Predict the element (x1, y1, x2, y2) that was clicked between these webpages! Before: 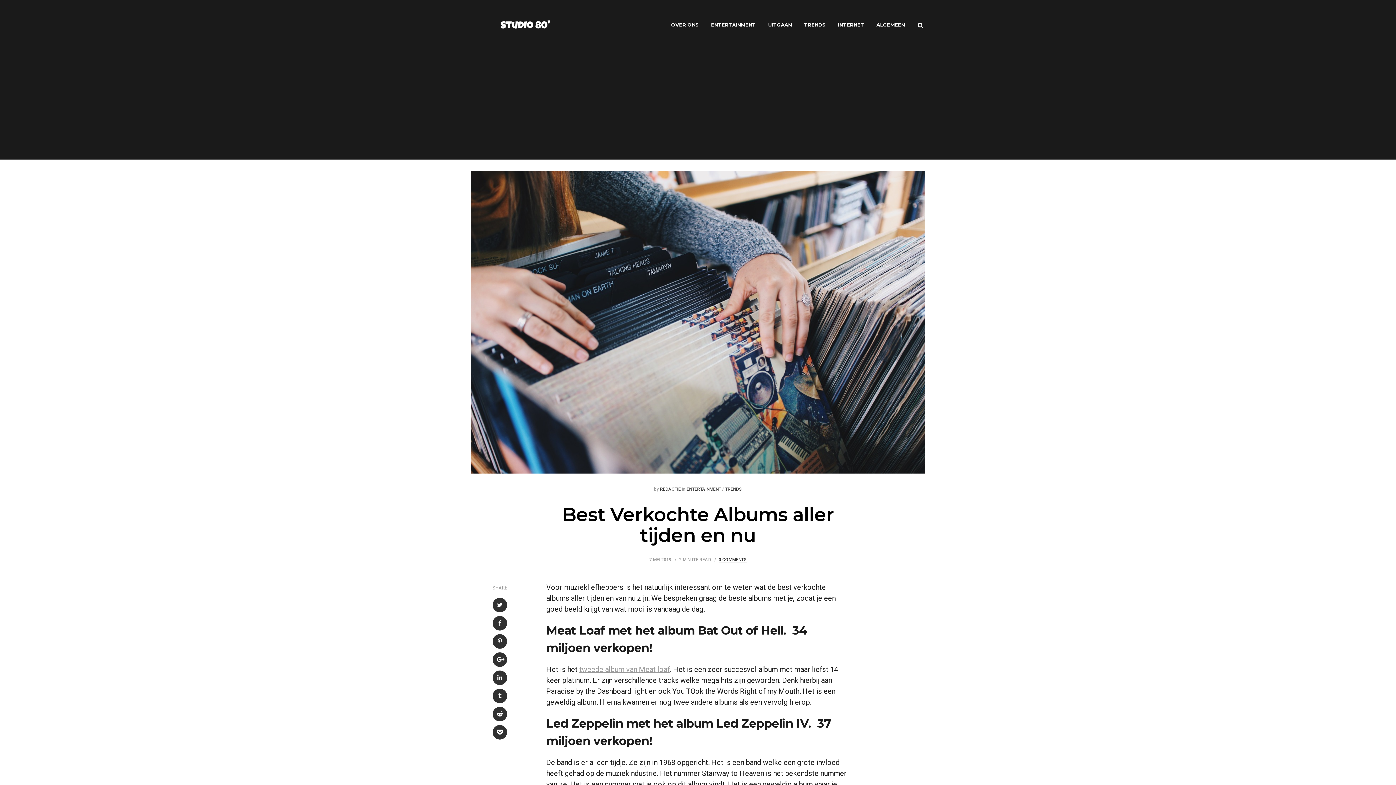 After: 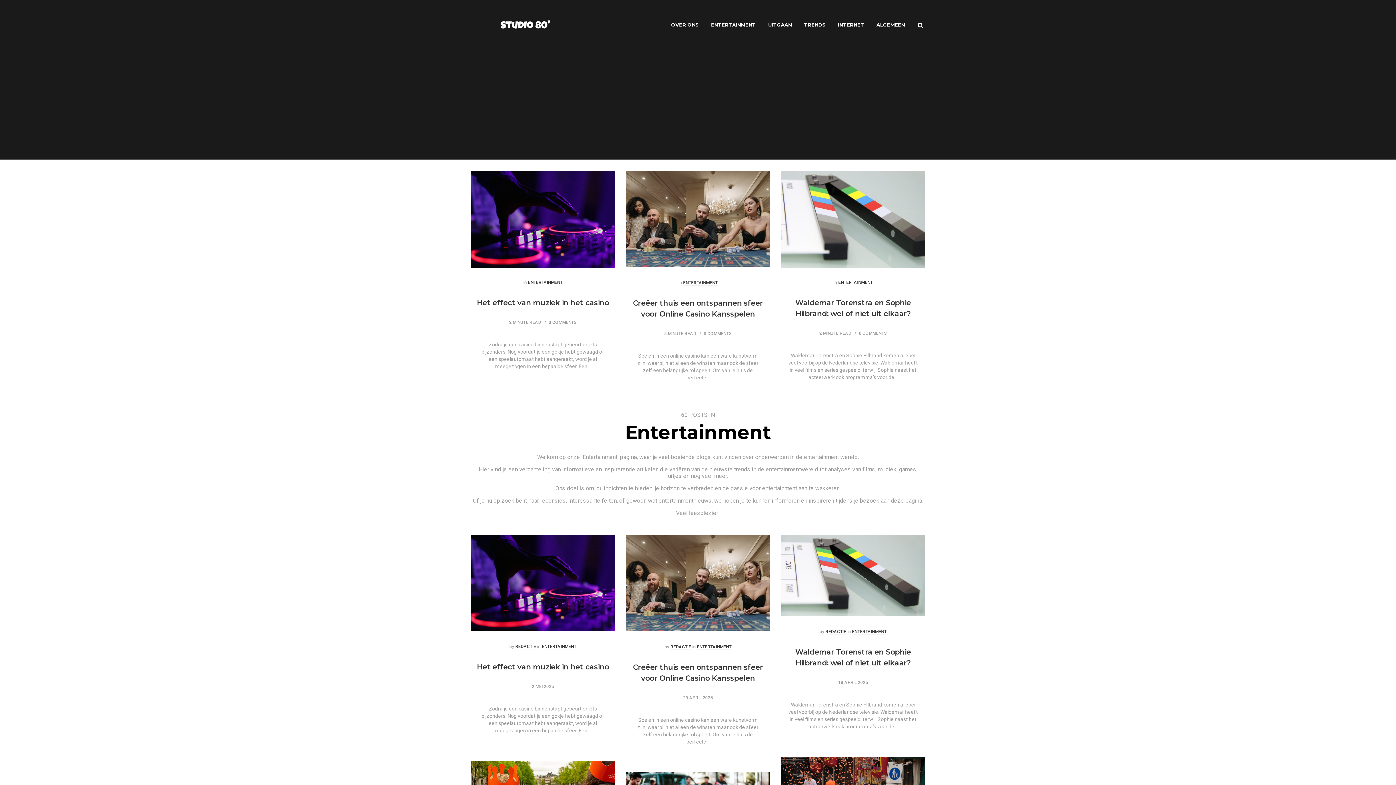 Action: label: ENTERTAINMENT bbox: (705, 14, 761, 34)